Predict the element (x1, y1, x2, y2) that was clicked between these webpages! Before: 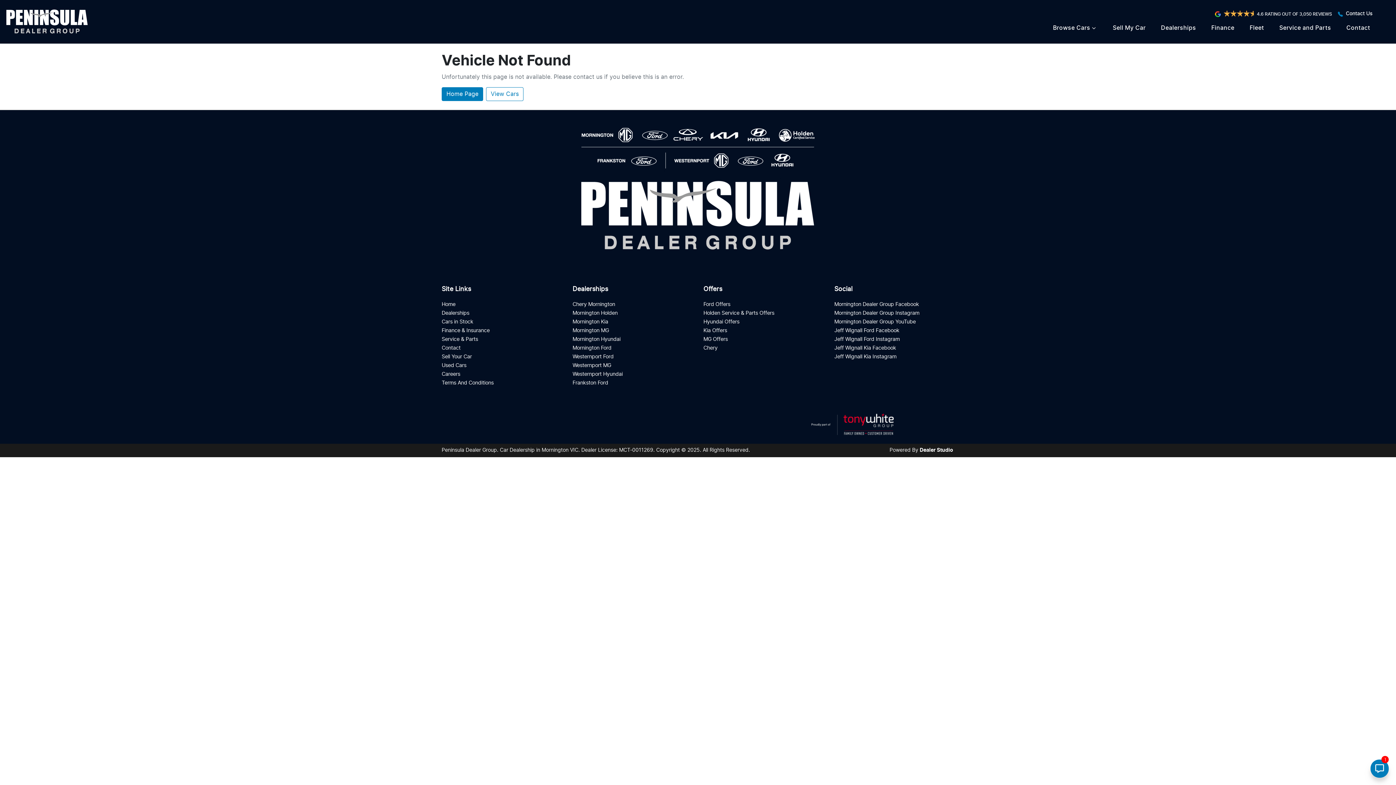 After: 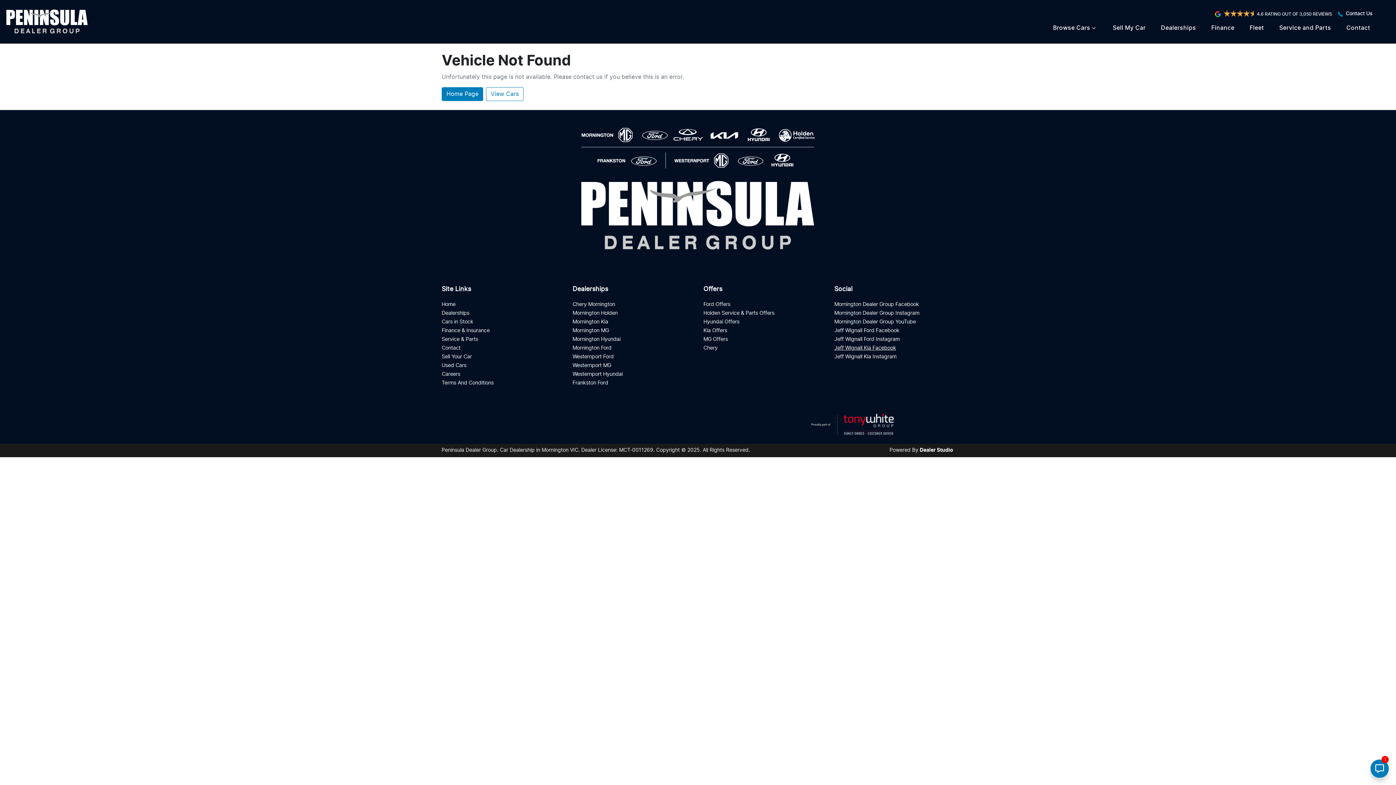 Action: bbox: (834, 345, 896, 350) label: Jeff Wignall Kia Facebook